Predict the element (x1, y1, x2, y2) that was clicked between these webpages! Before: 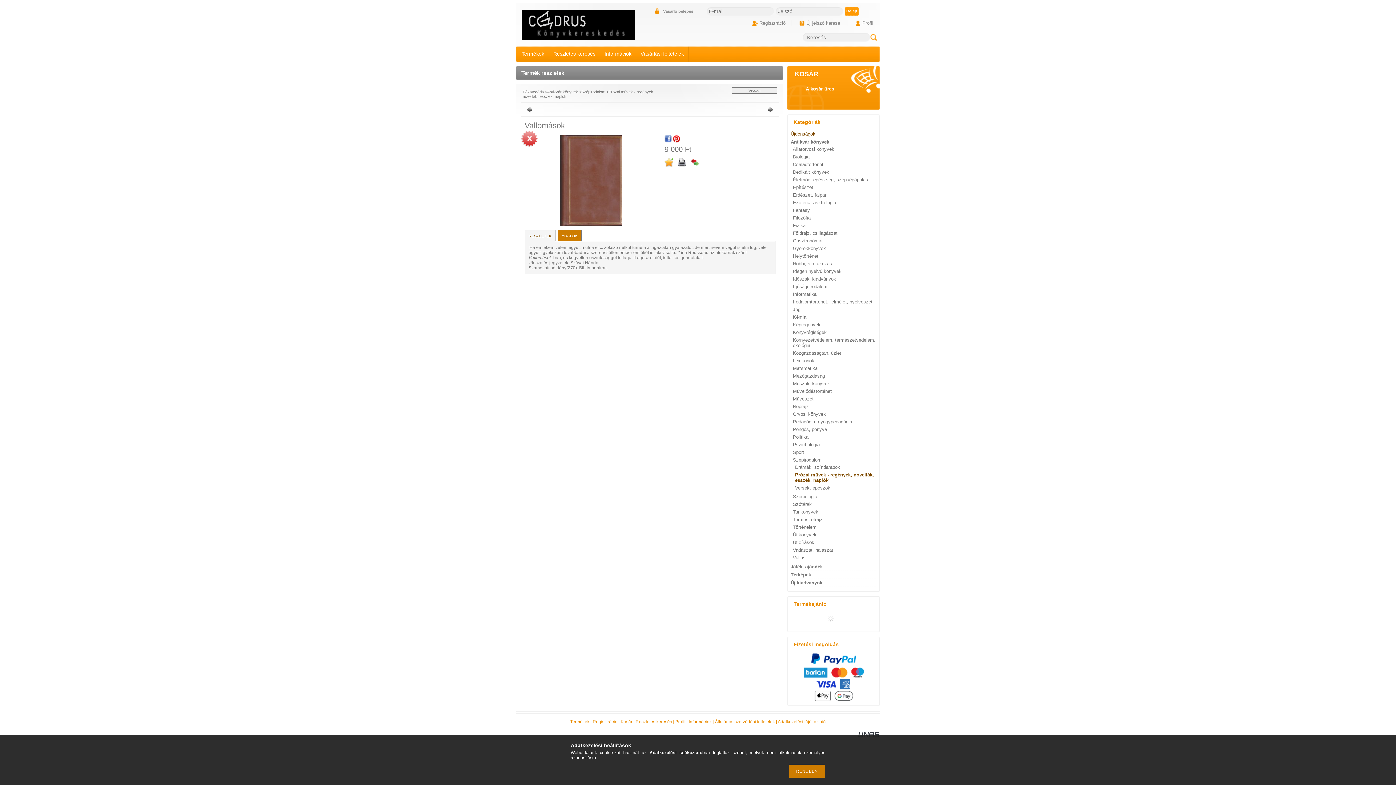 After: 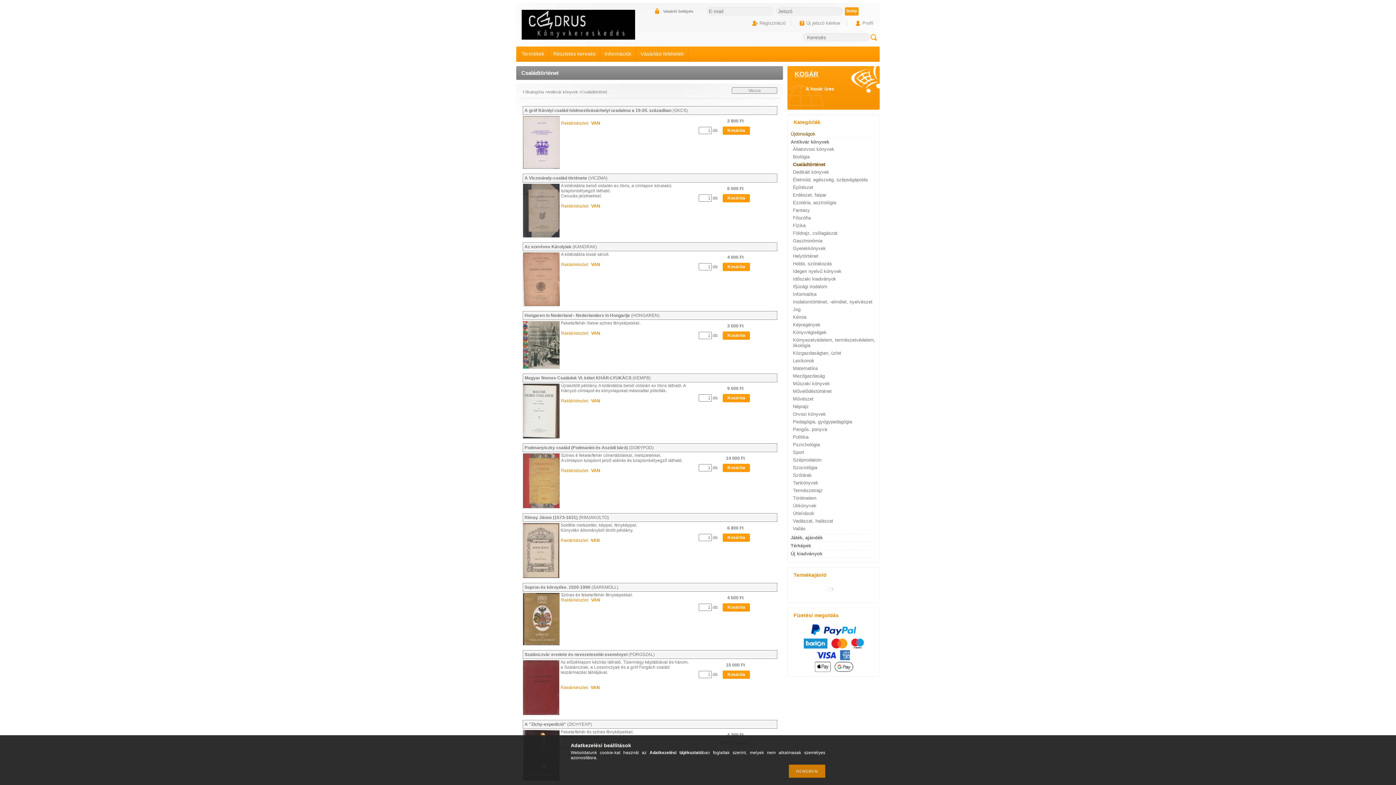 Action: bbox: (793, 161, 823, 167) label: Családtörténet